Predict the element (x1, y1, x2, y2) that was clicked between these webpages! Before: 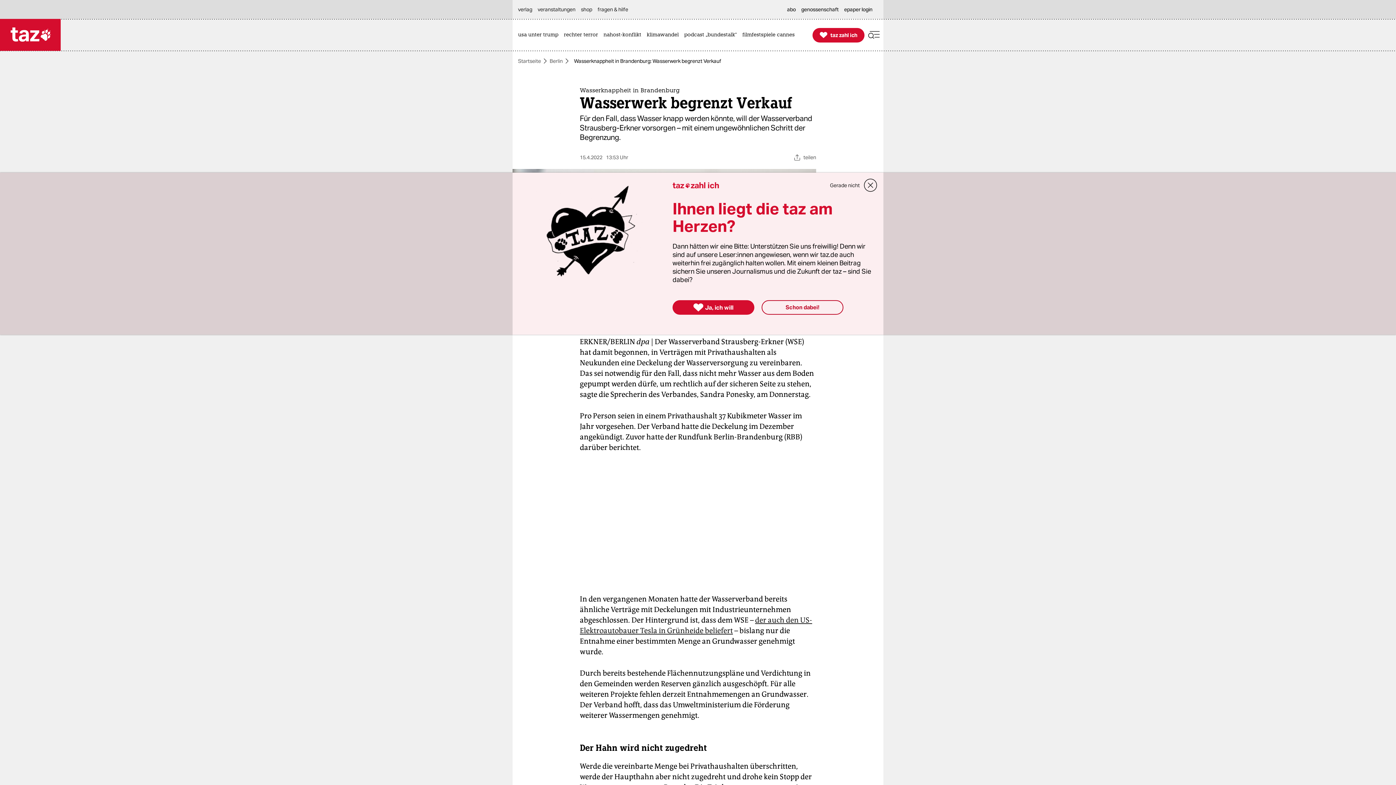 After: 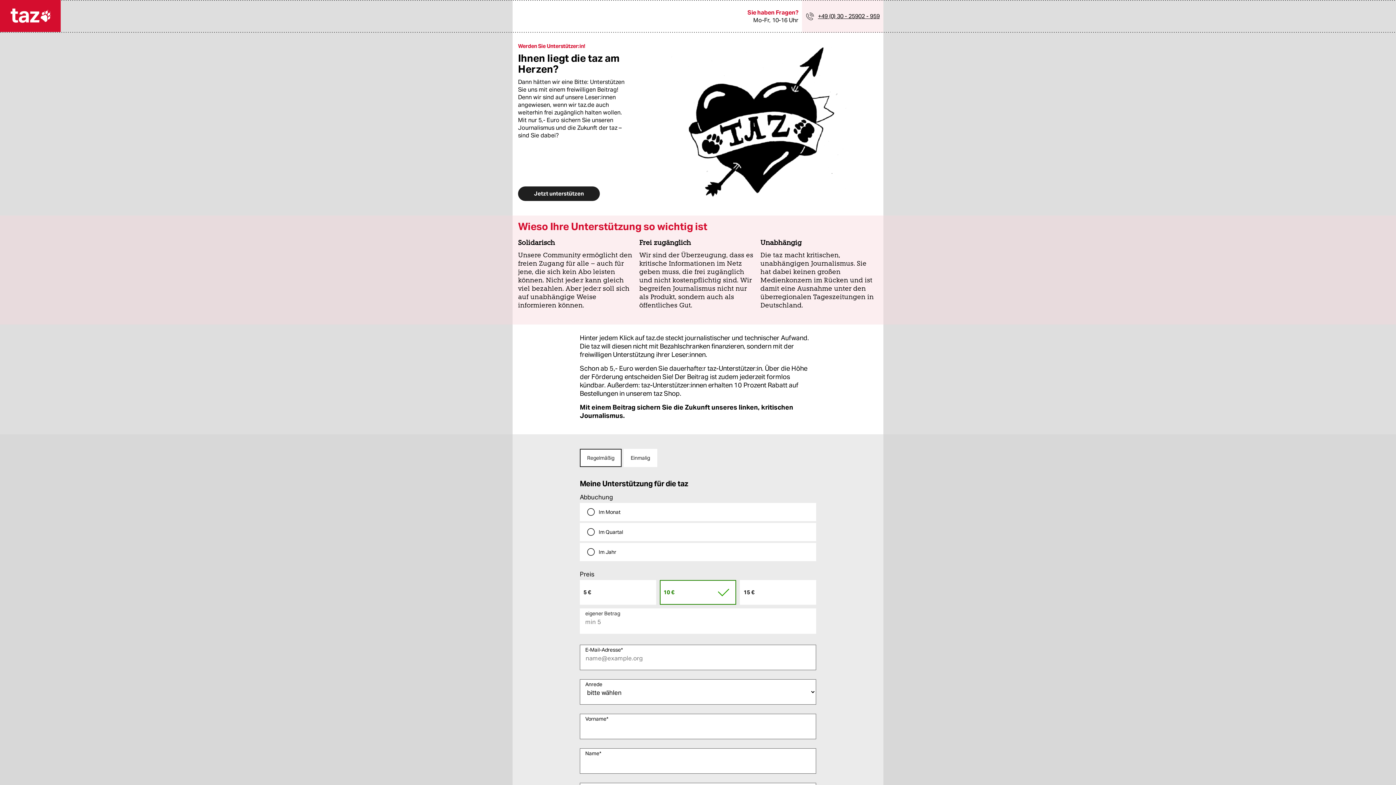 Action: label: 
taz zahl ich bbox: (812, 27, 864, 42)